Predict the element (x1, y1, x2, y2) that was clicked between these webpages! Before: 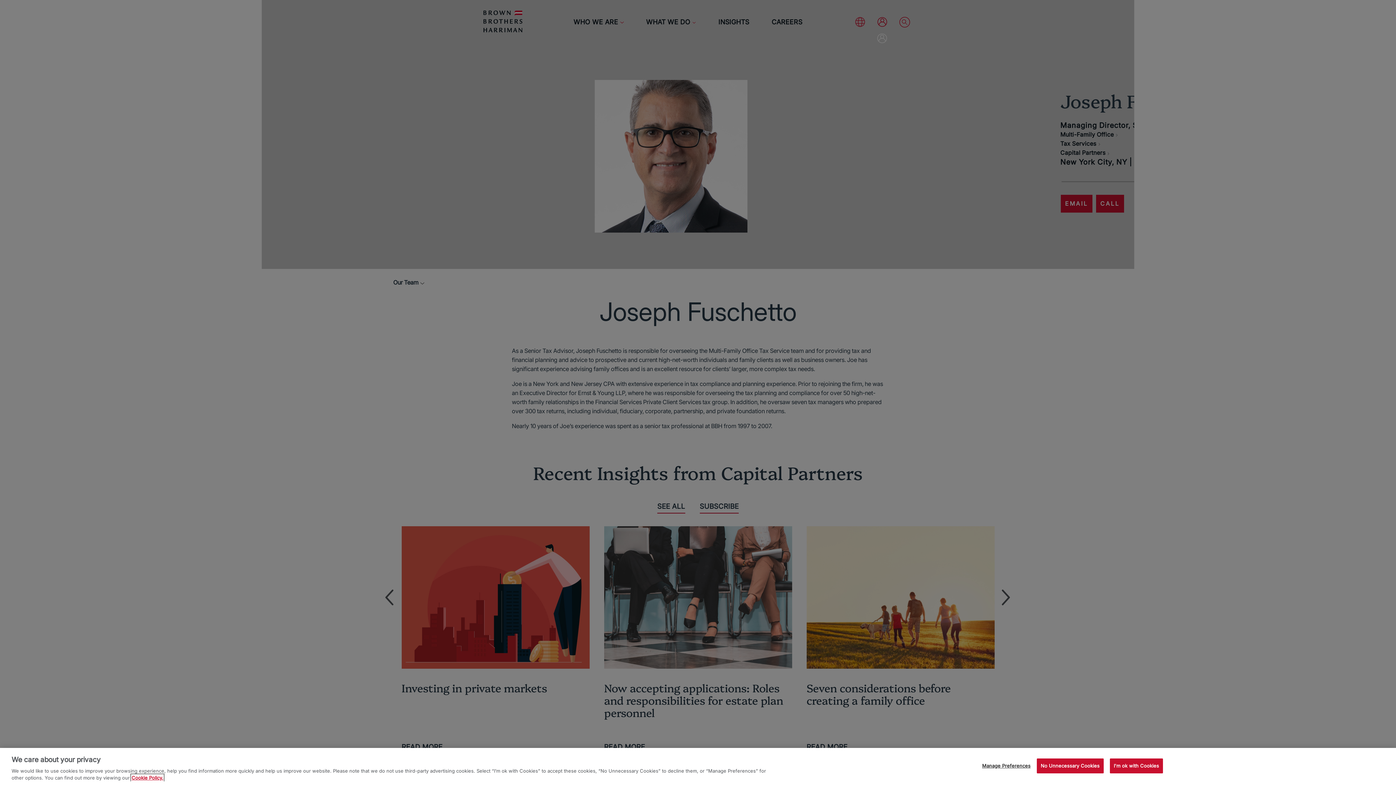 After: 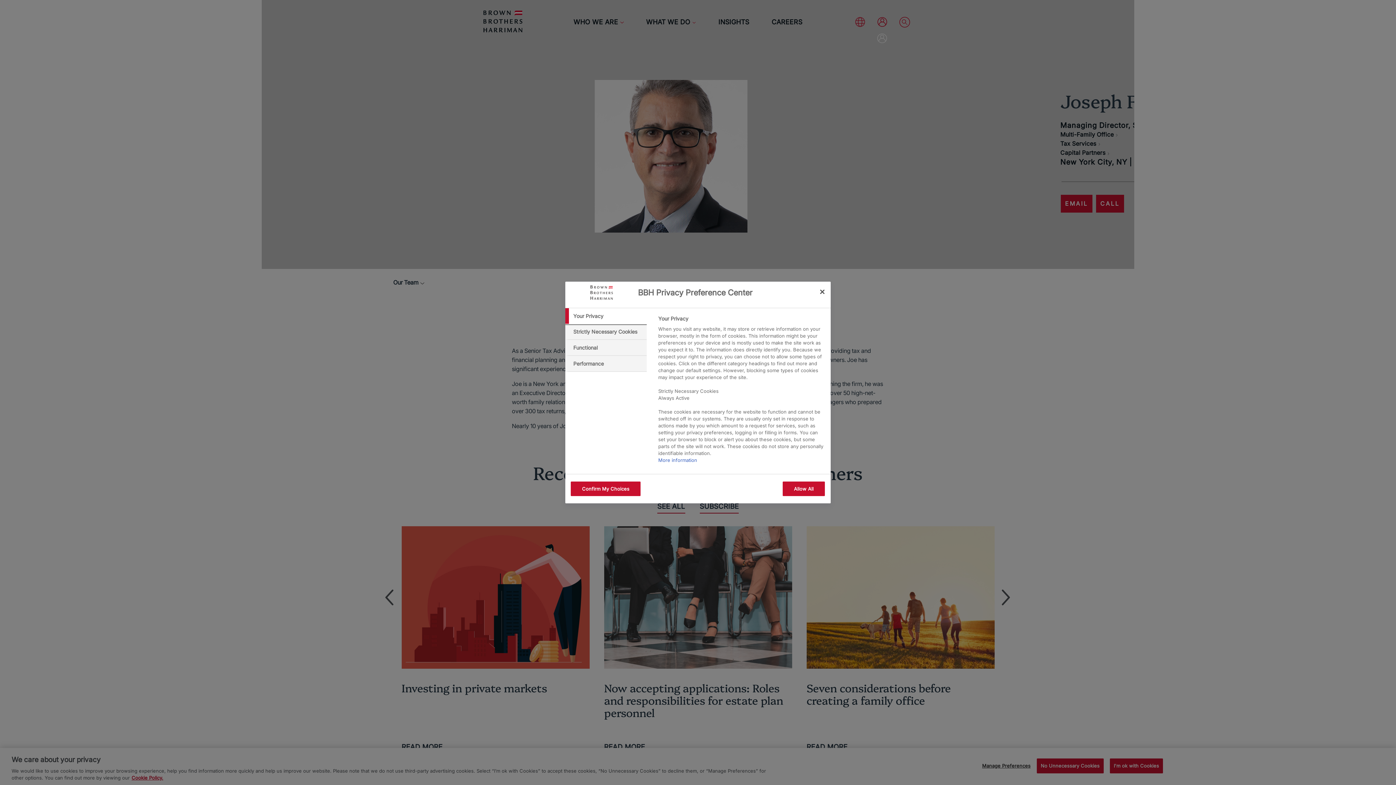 Action: bbox: (982, 759, 1030, 773) label: Manage Preferences